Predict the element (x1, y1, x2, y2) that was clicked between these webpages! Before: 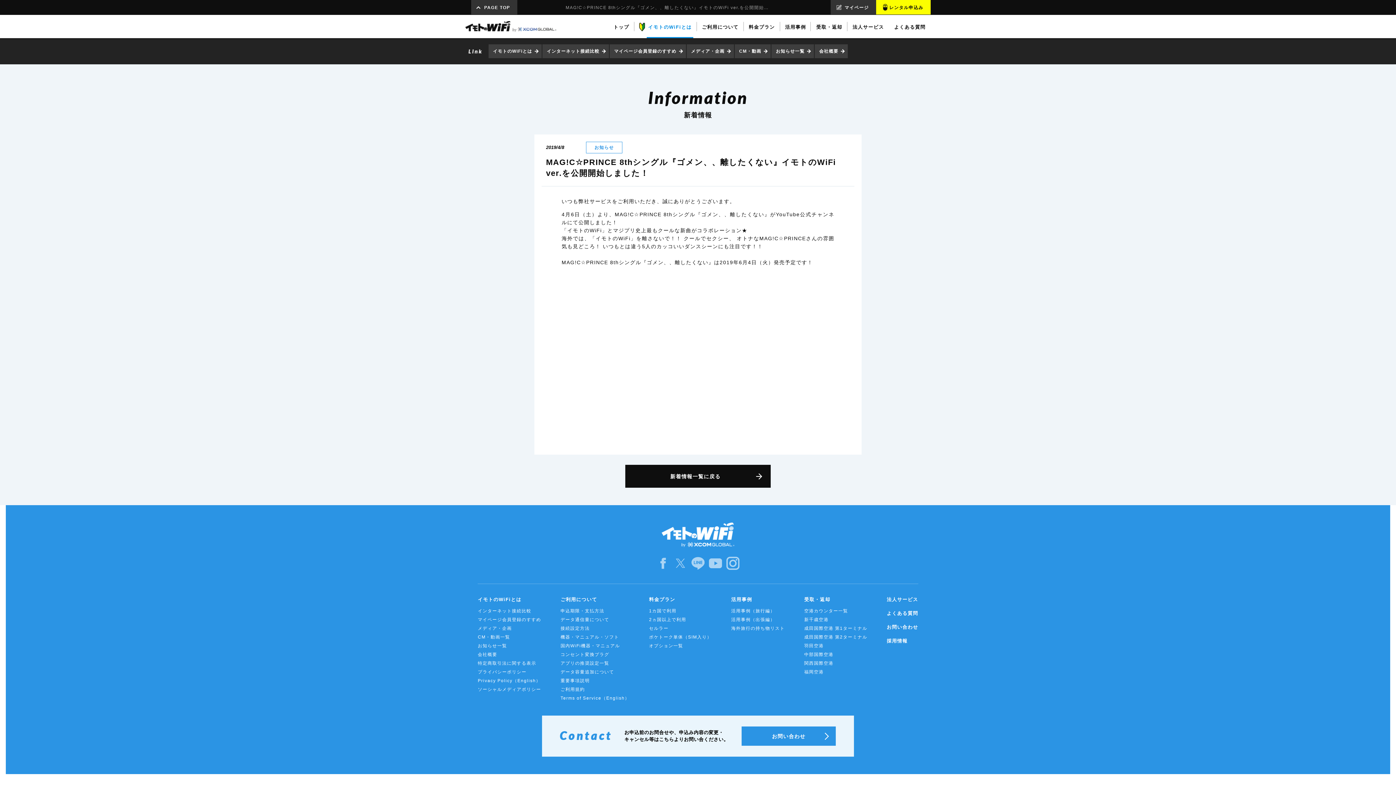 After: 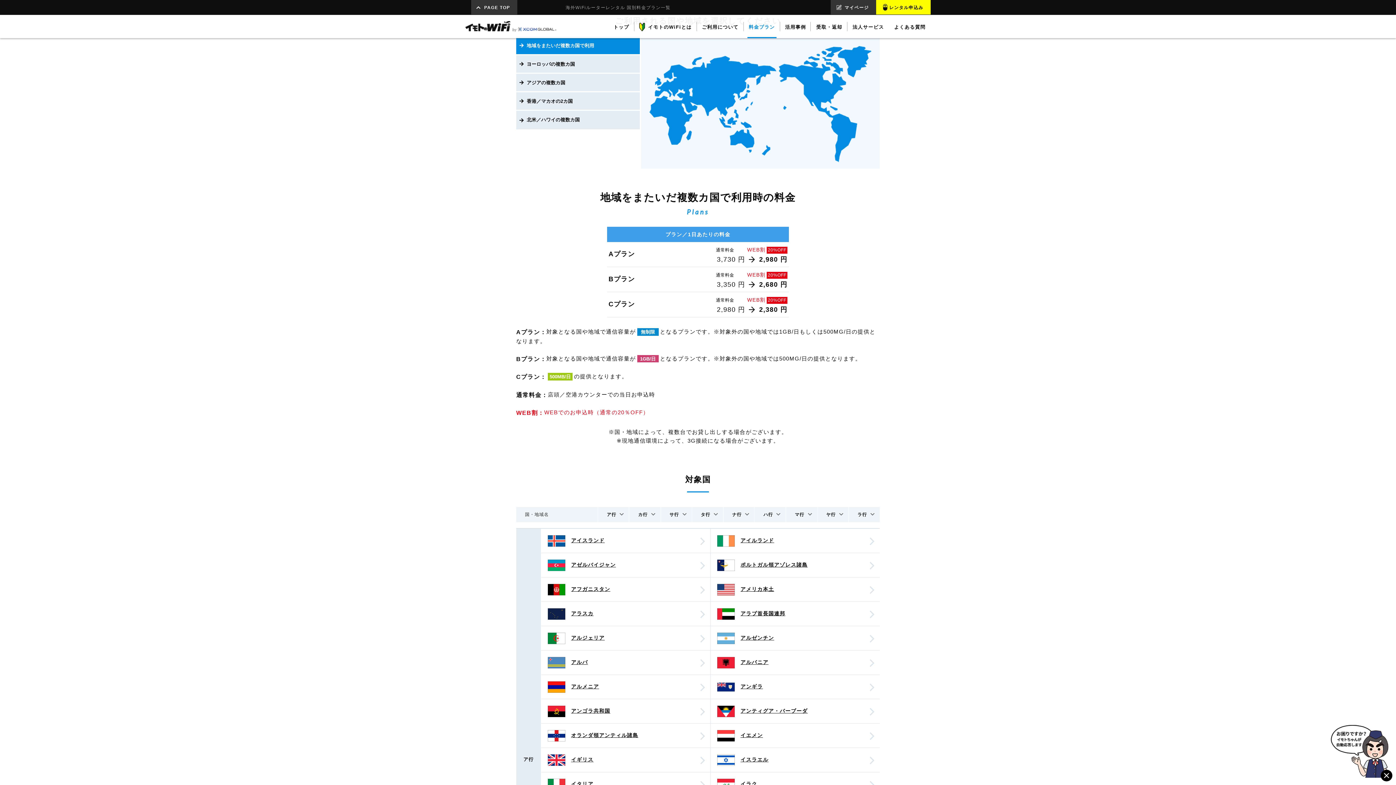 Action: label: 2ヵ国以上で利用 bbox: (649, 615, 686, 624)